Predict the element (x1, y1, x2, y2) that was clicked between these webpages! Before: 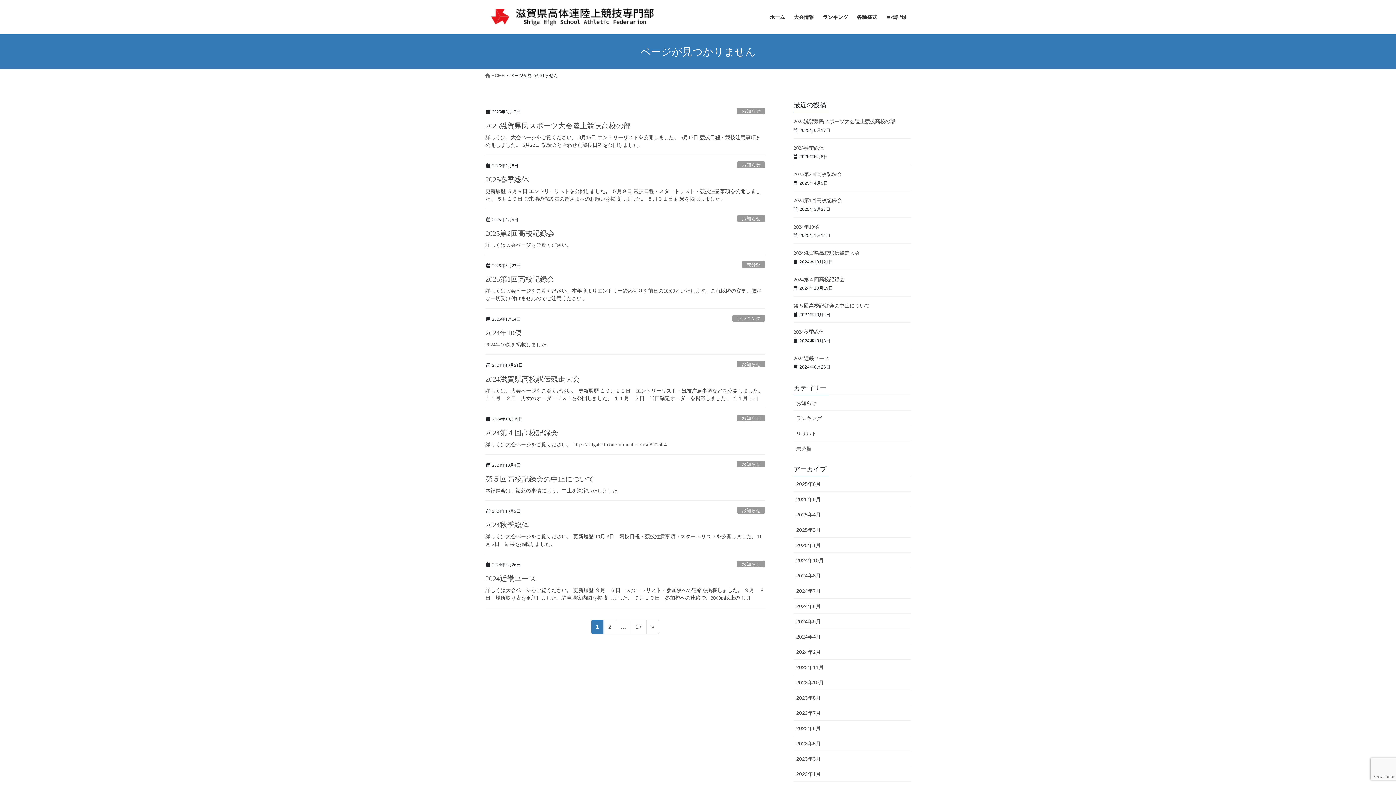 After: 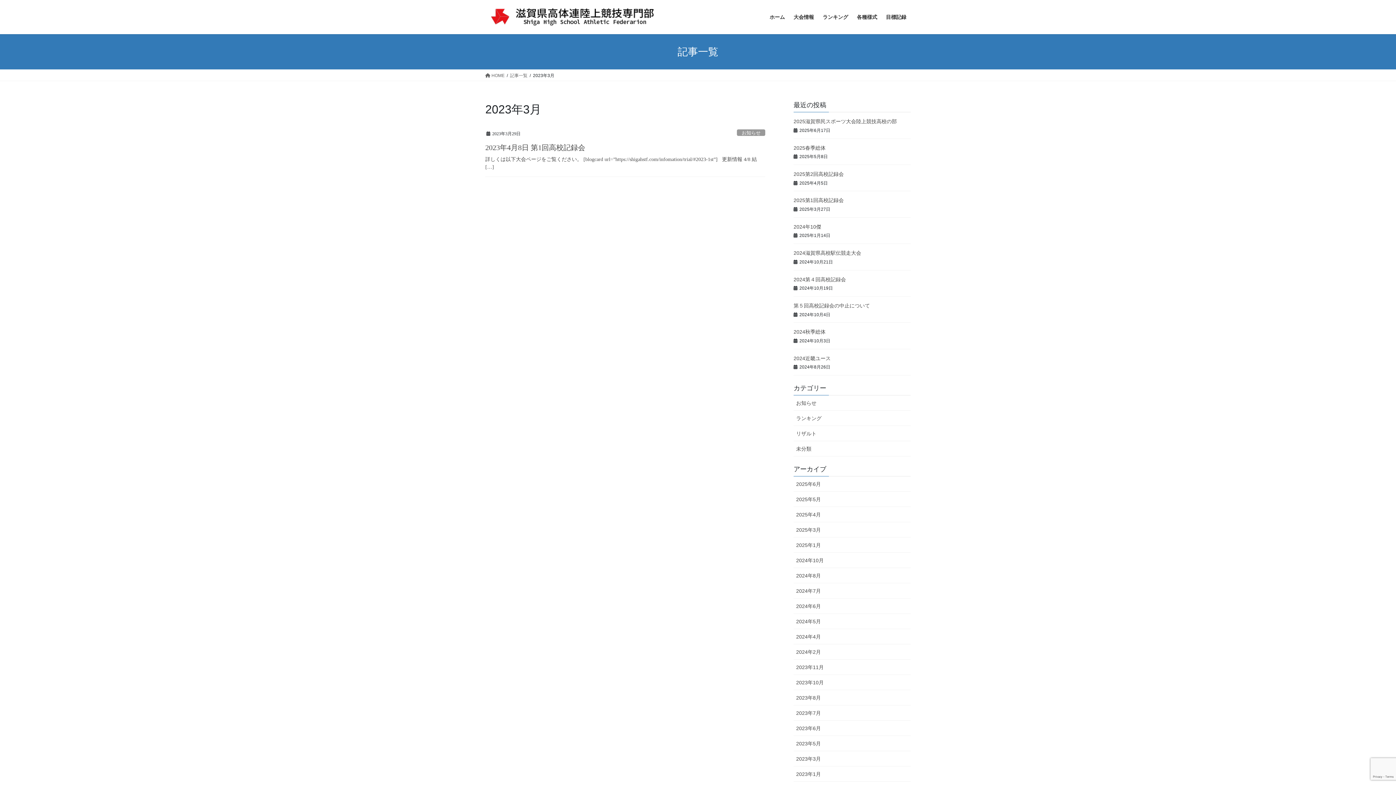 Action: bbox: (793, 751, 910, 766) label: 2023年3月